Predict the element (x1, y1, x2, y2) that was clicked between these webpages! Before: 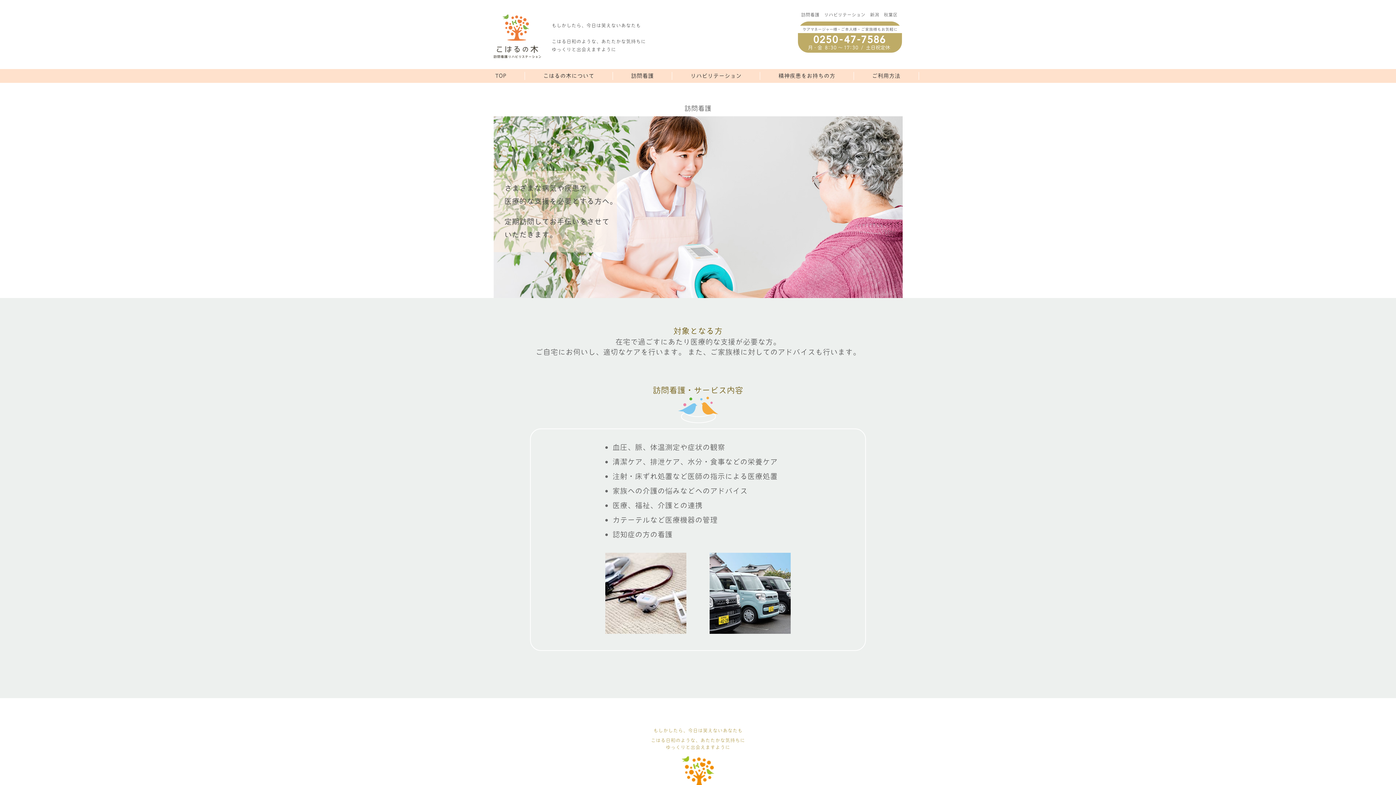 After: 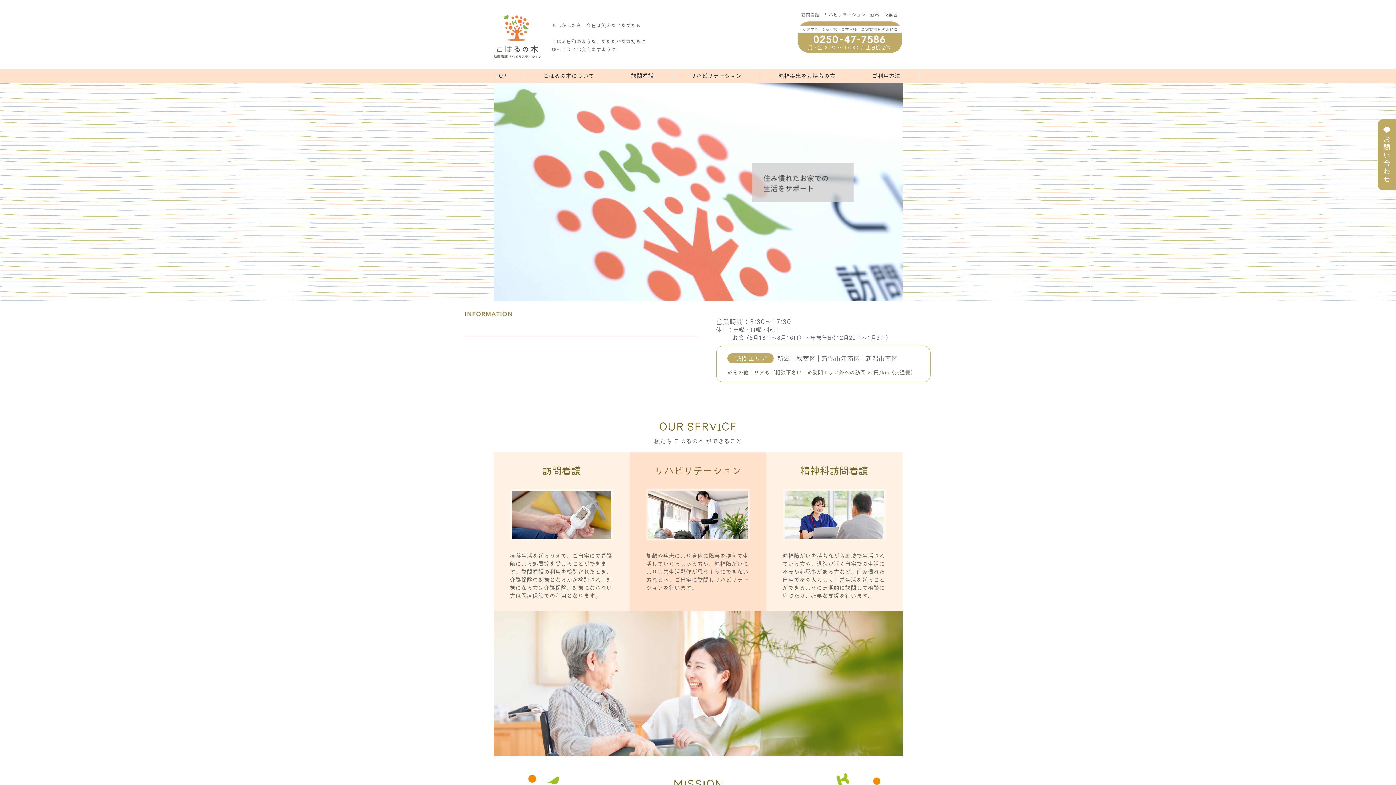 Action: bbox: (477, 72, 525, 80) label: TOP